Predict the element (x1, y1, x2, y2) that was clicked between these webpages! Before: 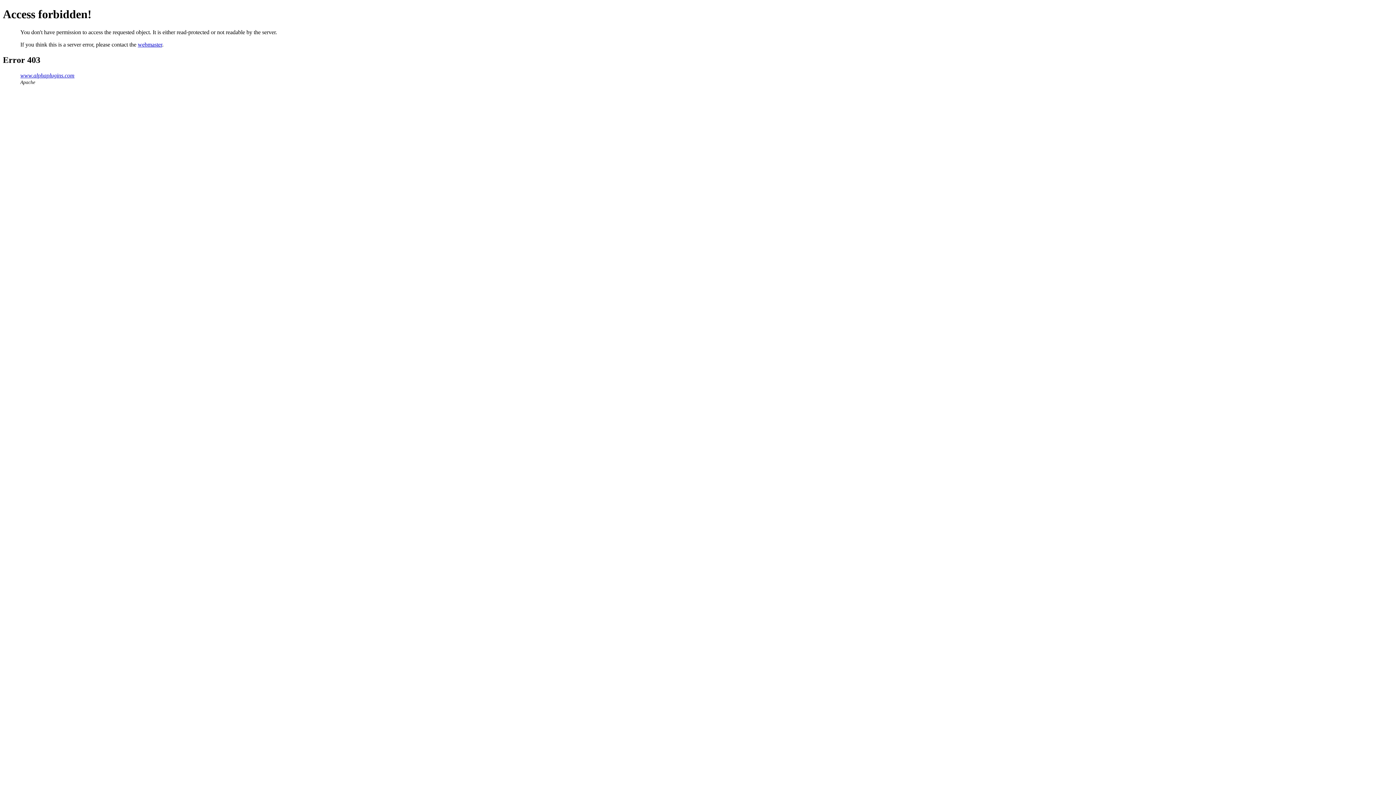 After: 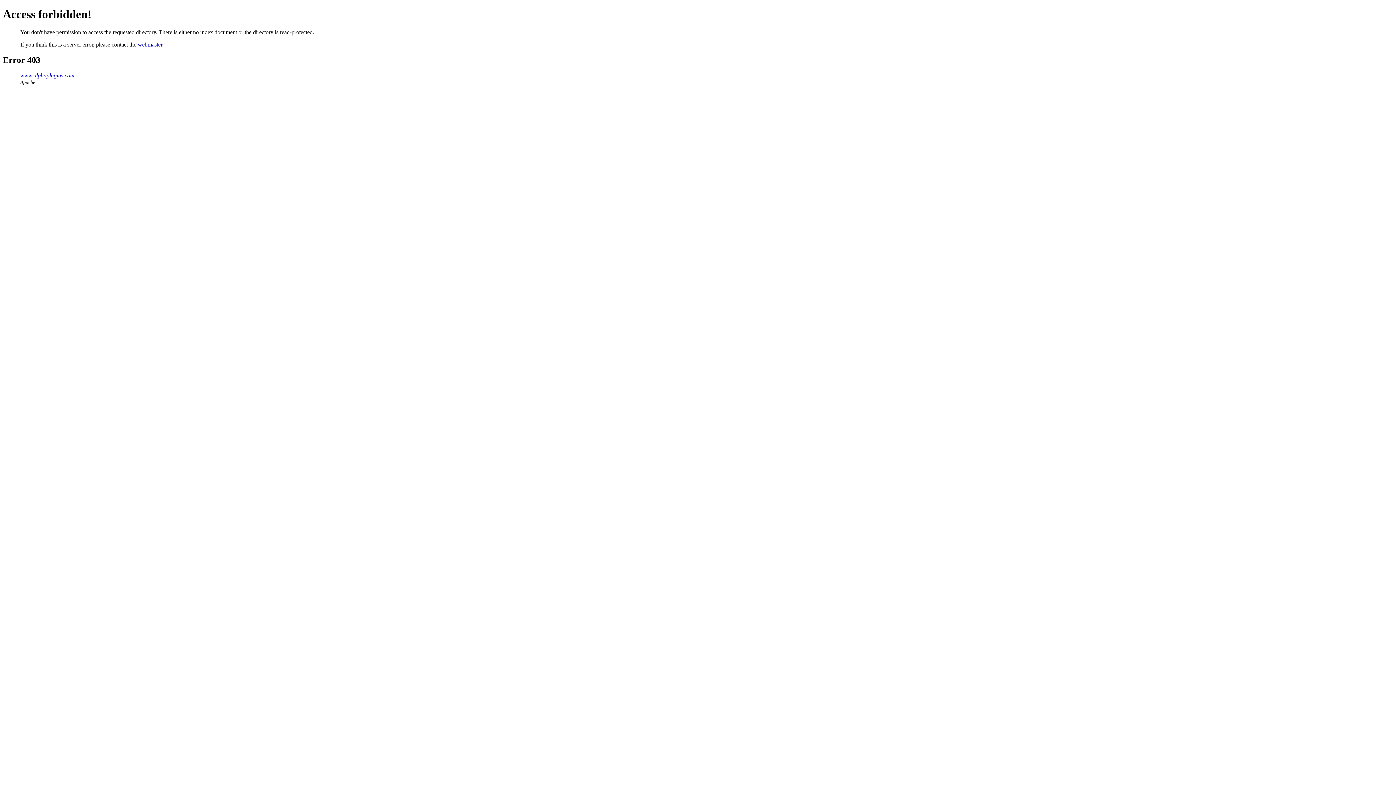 Action: label: www.alphaplugins.com bbox: (20, 72, 74, 78)